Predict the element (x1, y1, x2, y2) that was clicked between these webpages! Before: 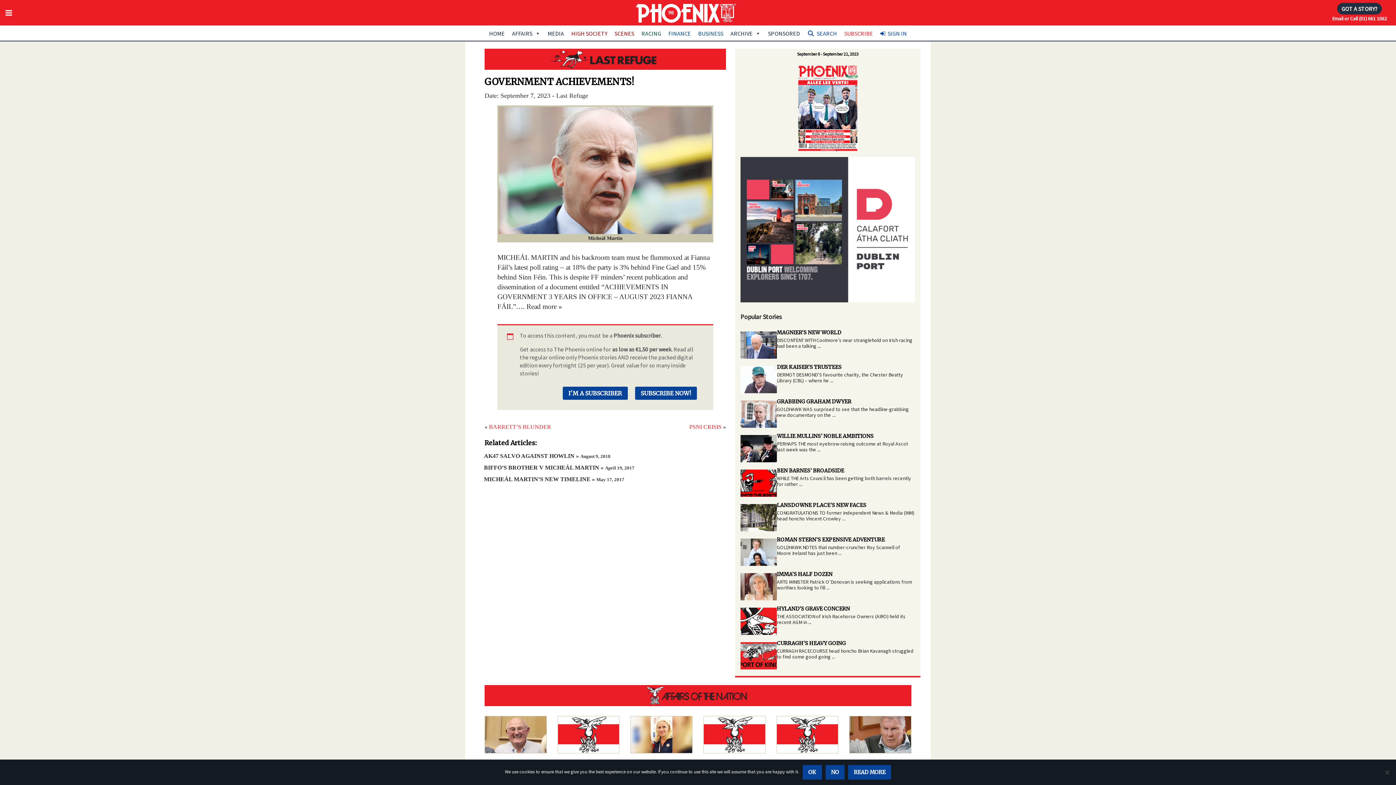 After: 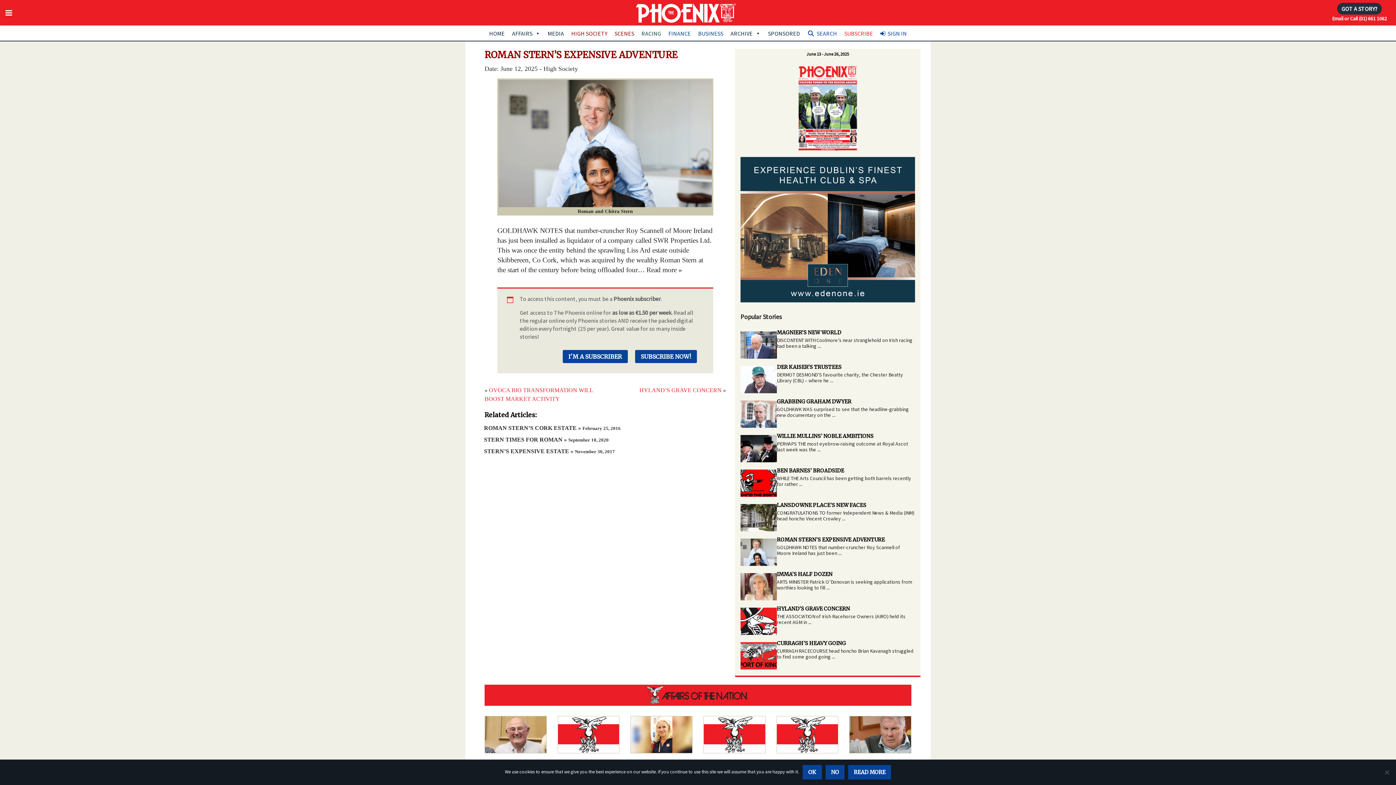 Action: bbox: (777, 536, 885, 543) label: ROMAN STERN’S EXPENSIVE ADVENTURE